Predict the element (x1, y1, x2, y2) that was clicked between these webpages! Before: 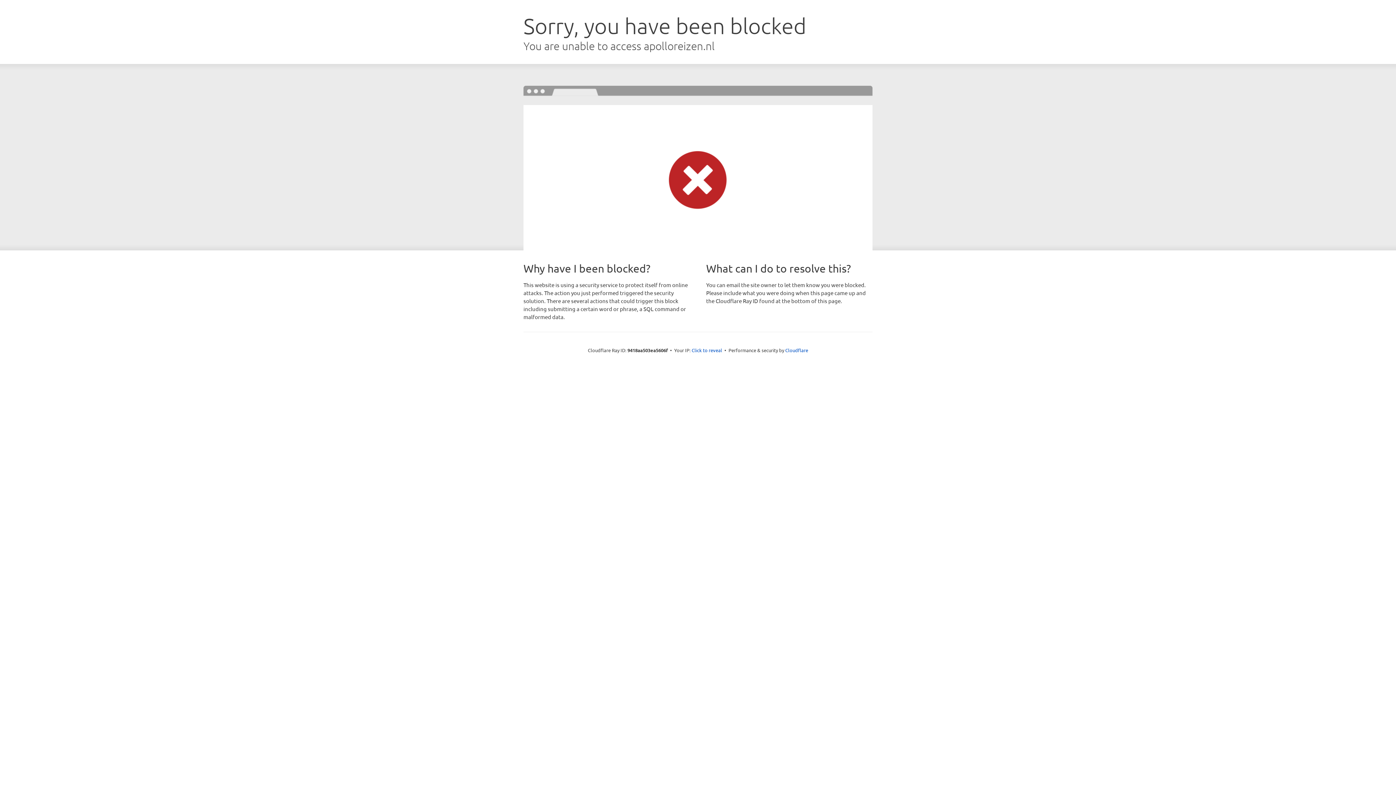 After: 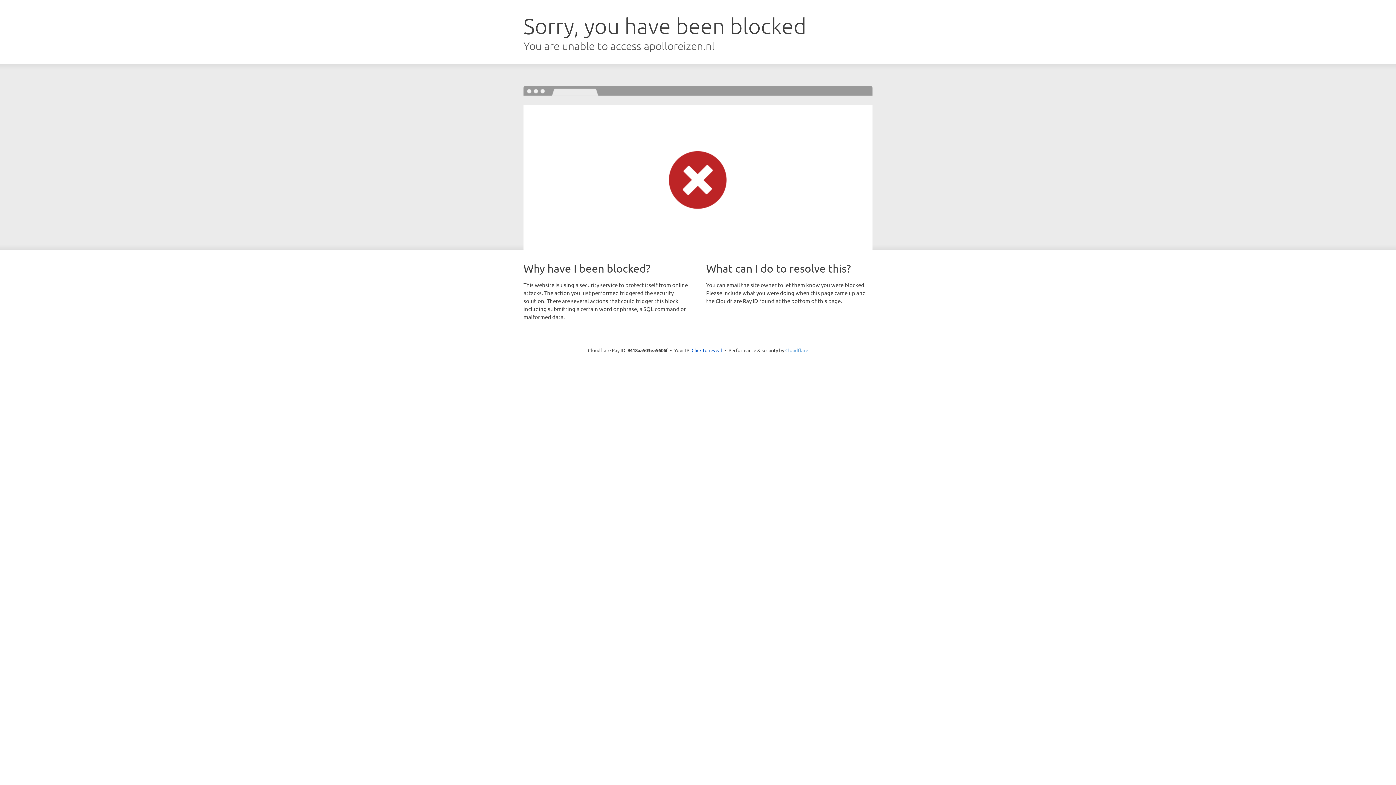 Action: label: Cloudflare bbox: (785, 347, 808, 353)